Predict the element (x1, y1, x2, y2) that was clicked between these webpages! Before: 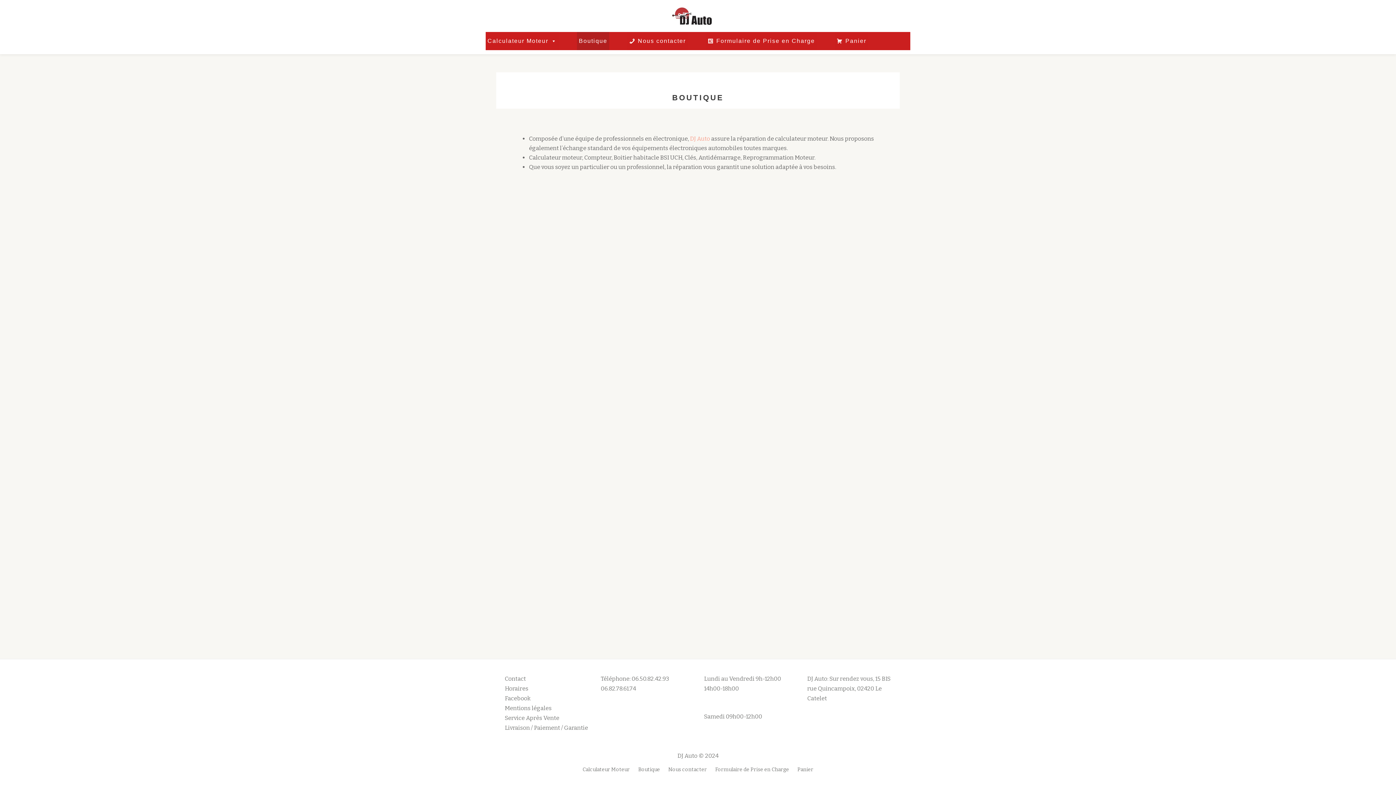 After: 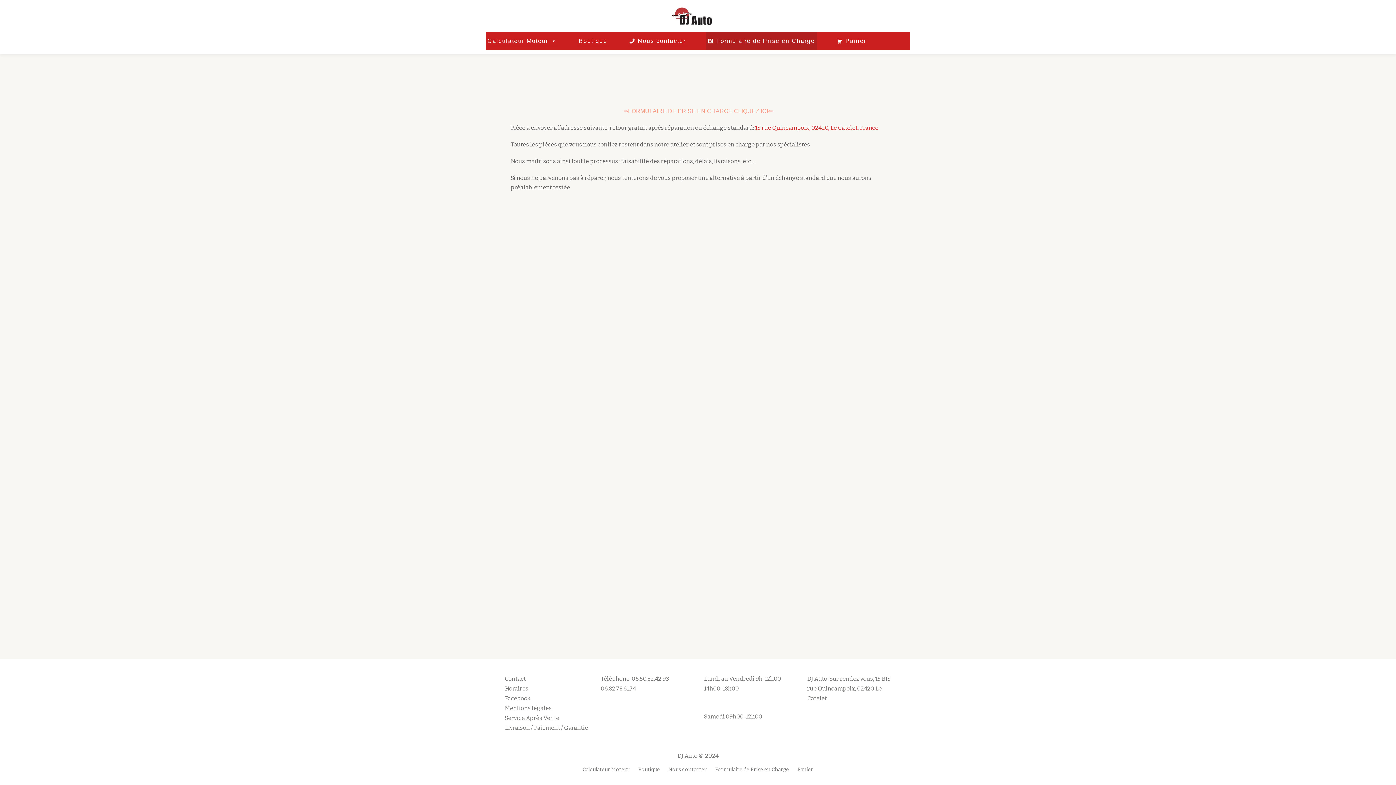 Action: bbox: (706, 32, 816, 50) label: Formulaire de Prise en Charge